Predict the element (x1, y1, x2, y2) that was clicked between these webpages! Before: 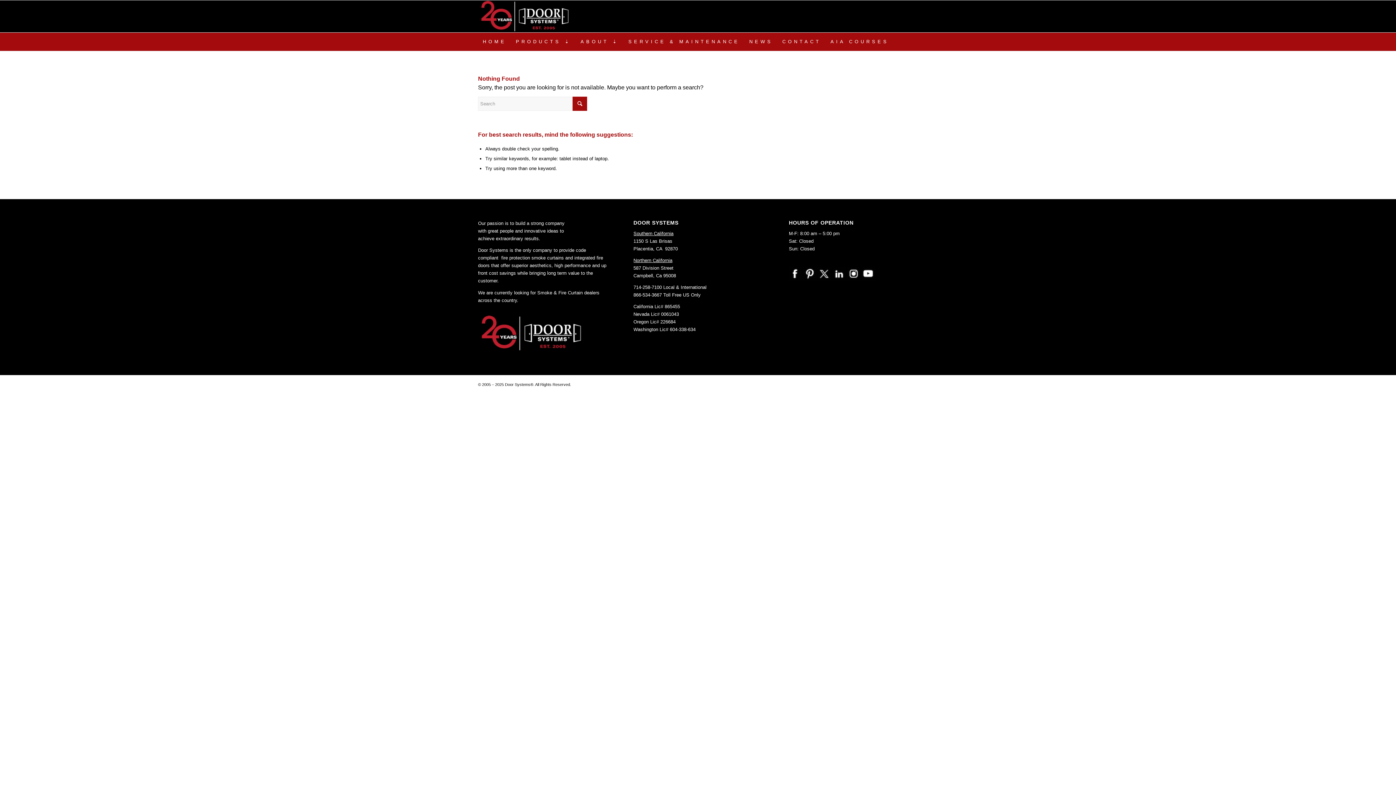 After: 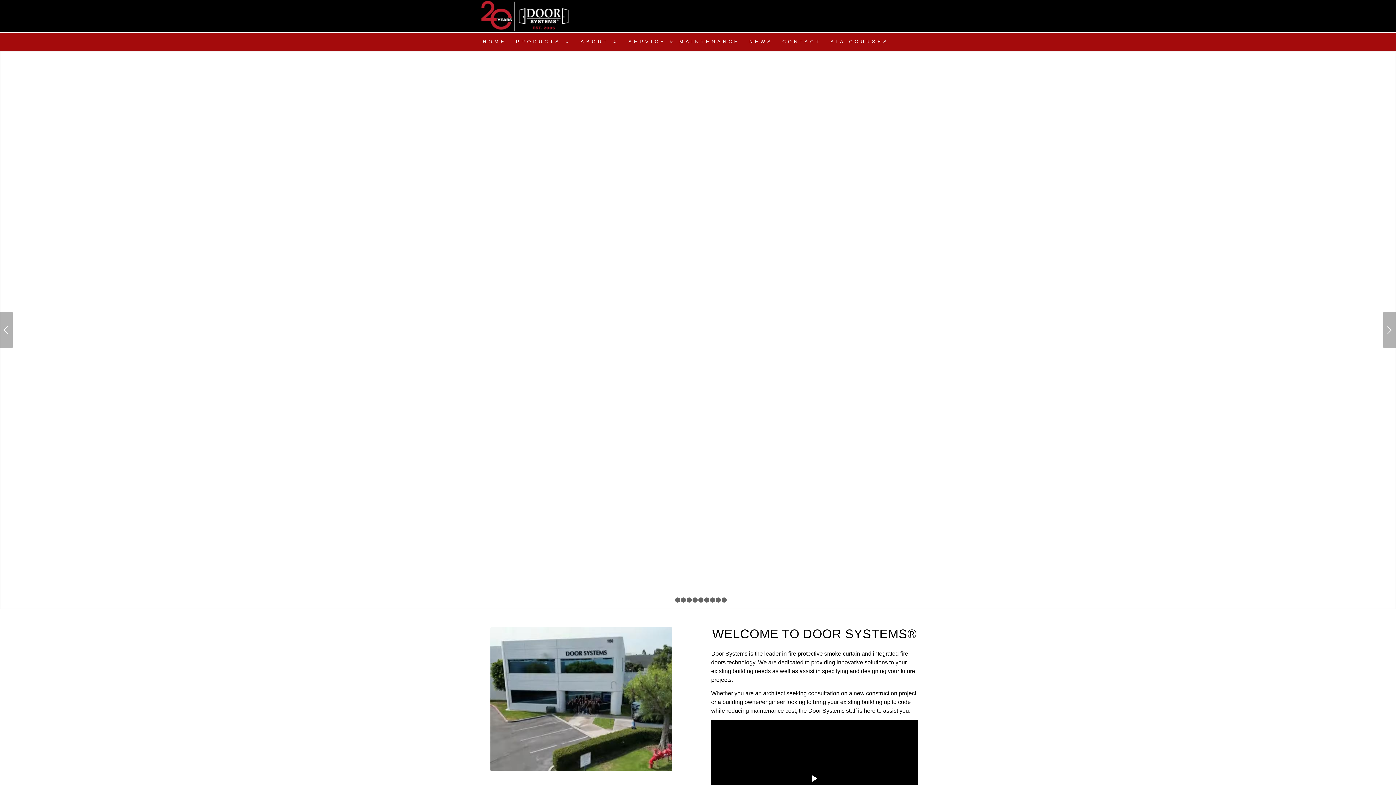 Action: bbox: (478, 32, 511, 50) label: HOME